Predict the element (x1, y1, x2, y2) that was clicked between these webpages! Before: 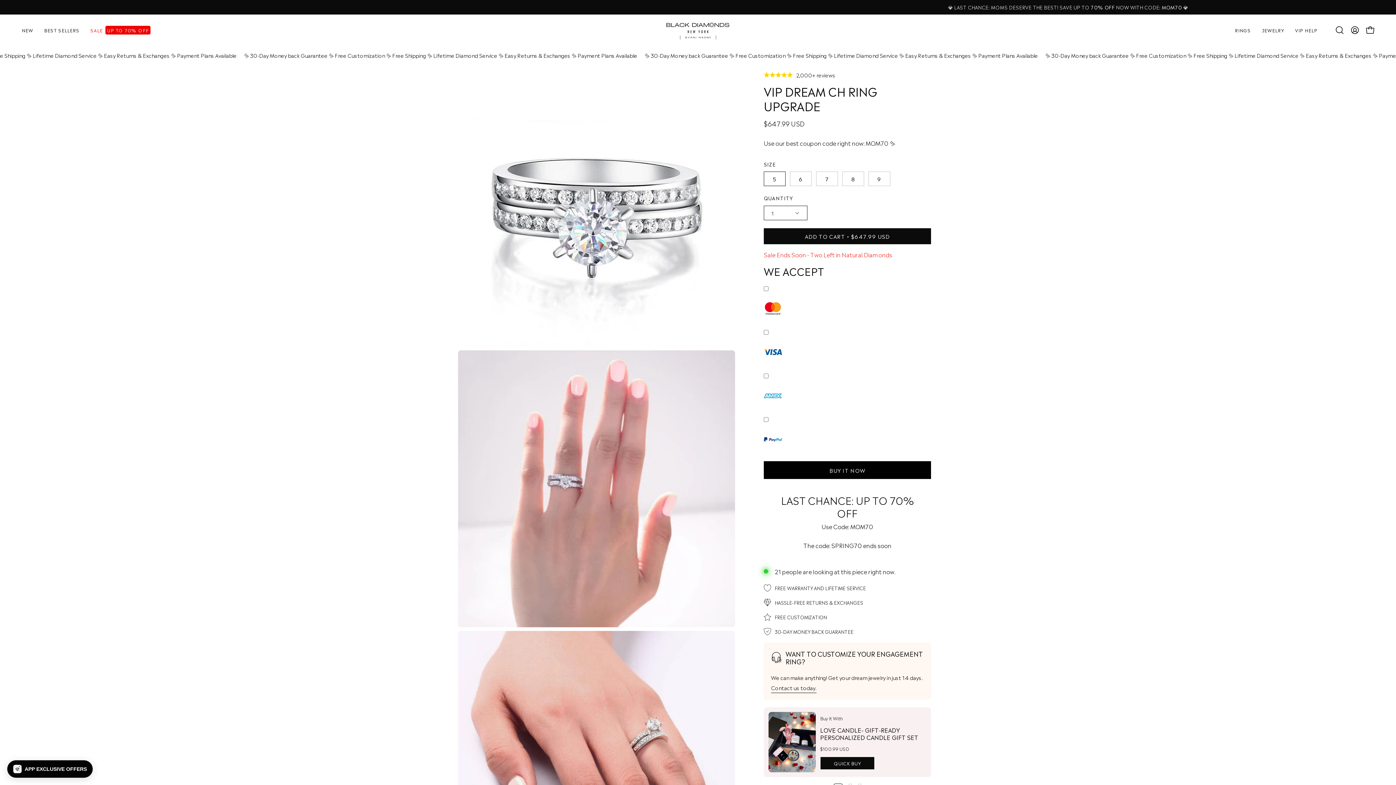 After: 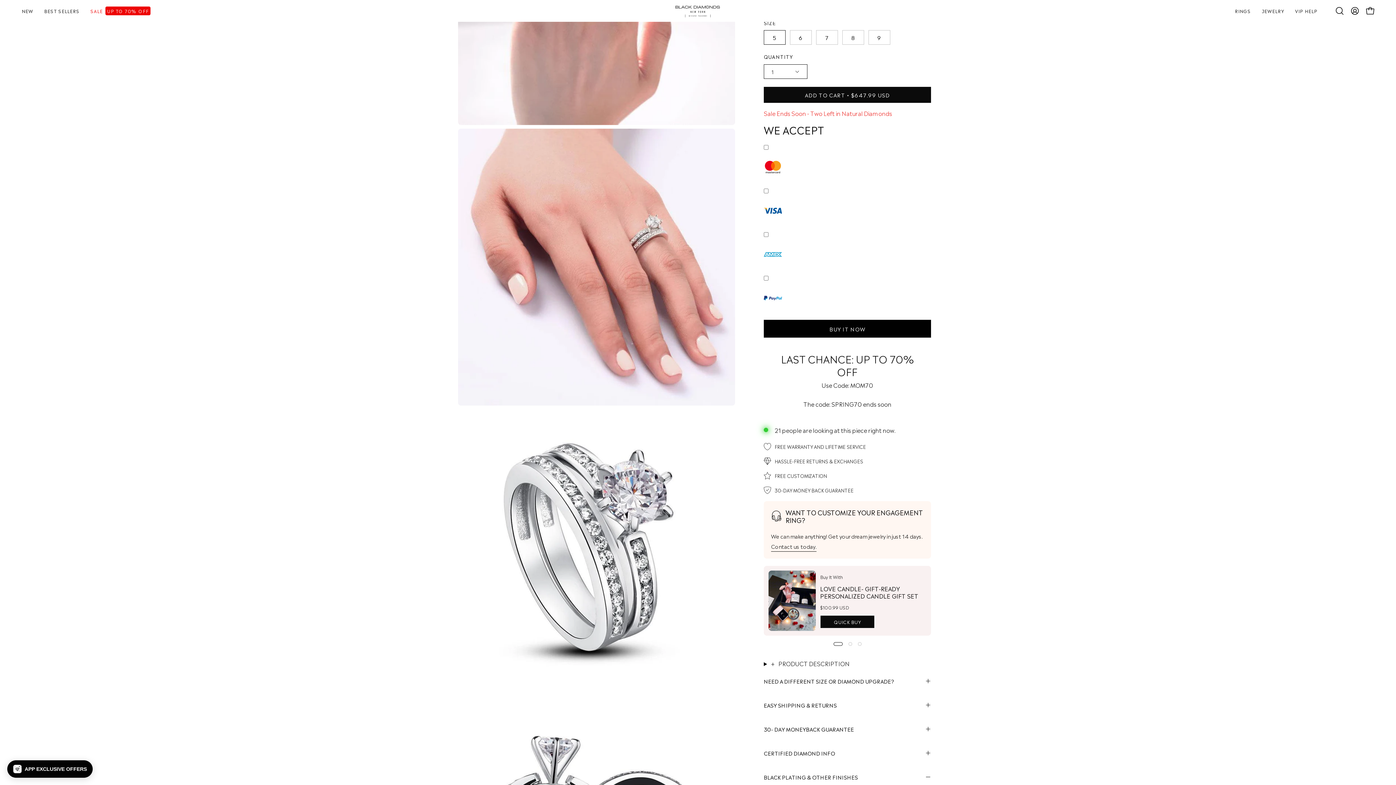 Action: bbox: (764, 697, 931, 714) label: BLACK PLATING & OTHER FINISHES